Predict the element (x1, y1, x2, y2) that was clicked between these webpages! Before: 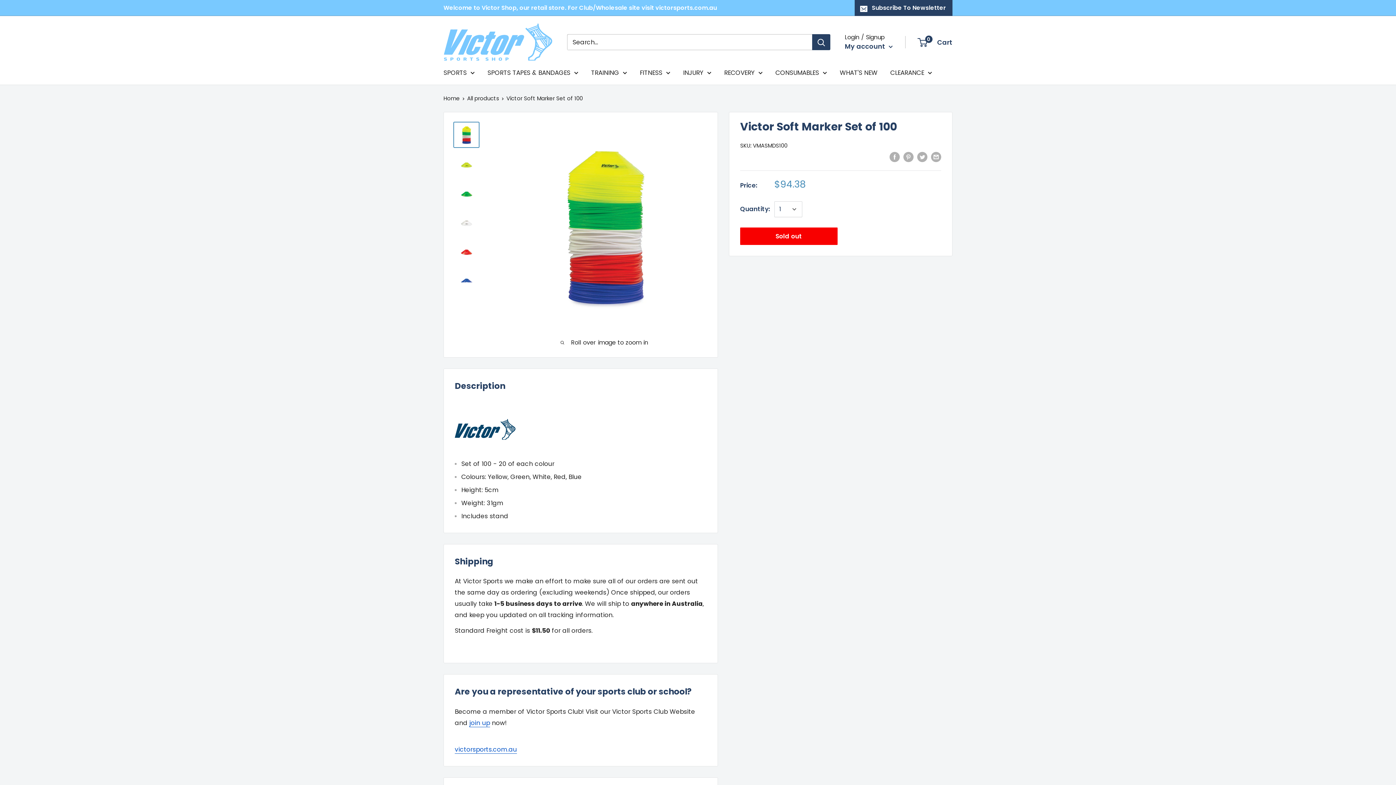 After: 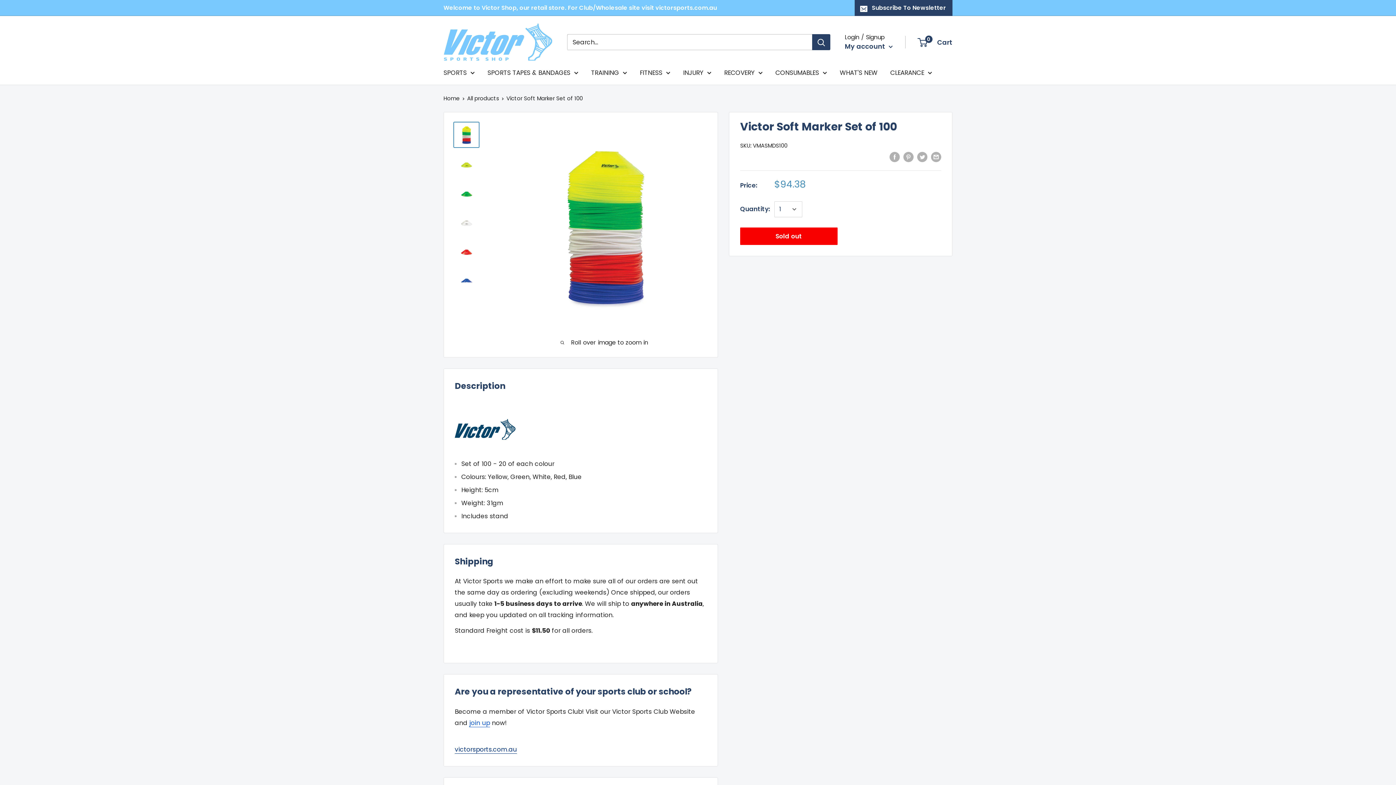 Action: label: victorsports.com.au bbox: (454, 745, 517, 754)